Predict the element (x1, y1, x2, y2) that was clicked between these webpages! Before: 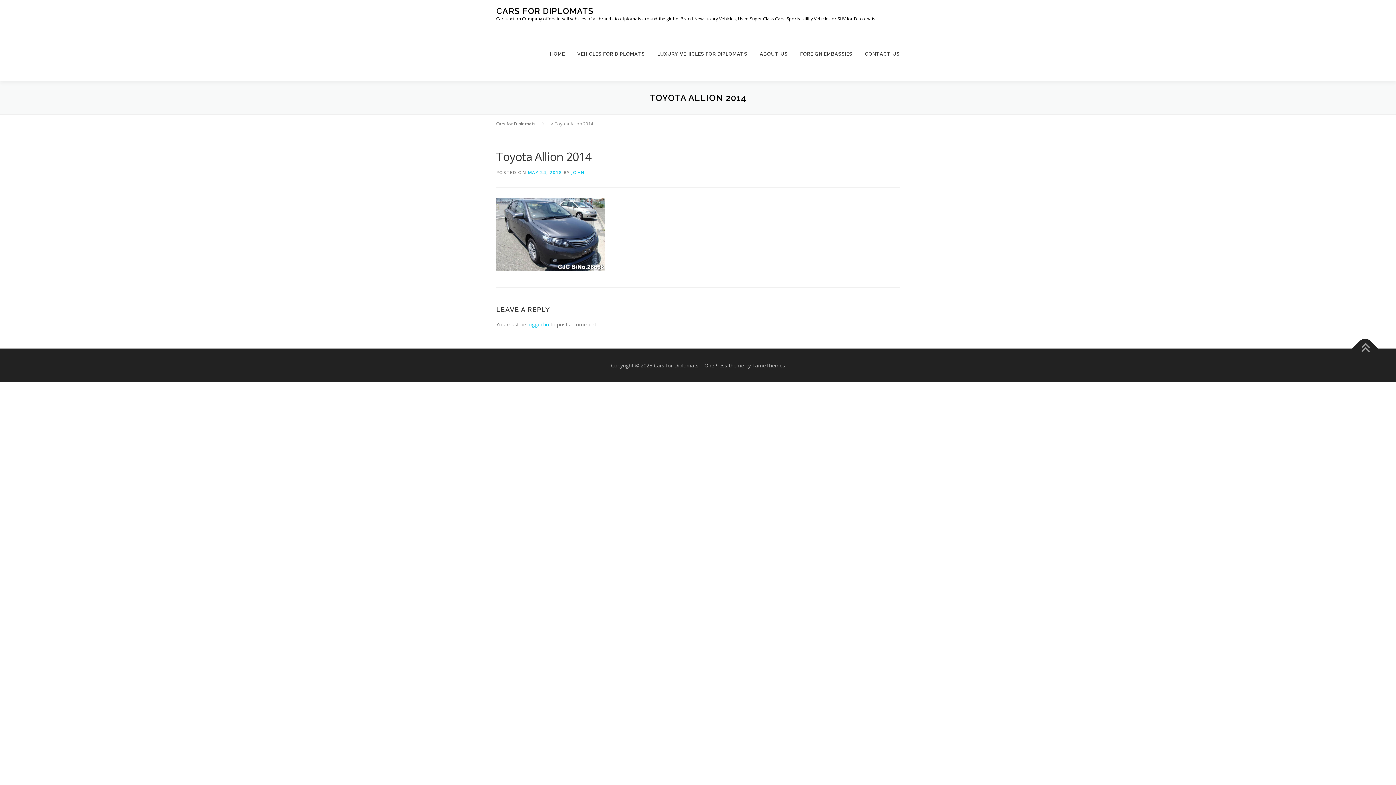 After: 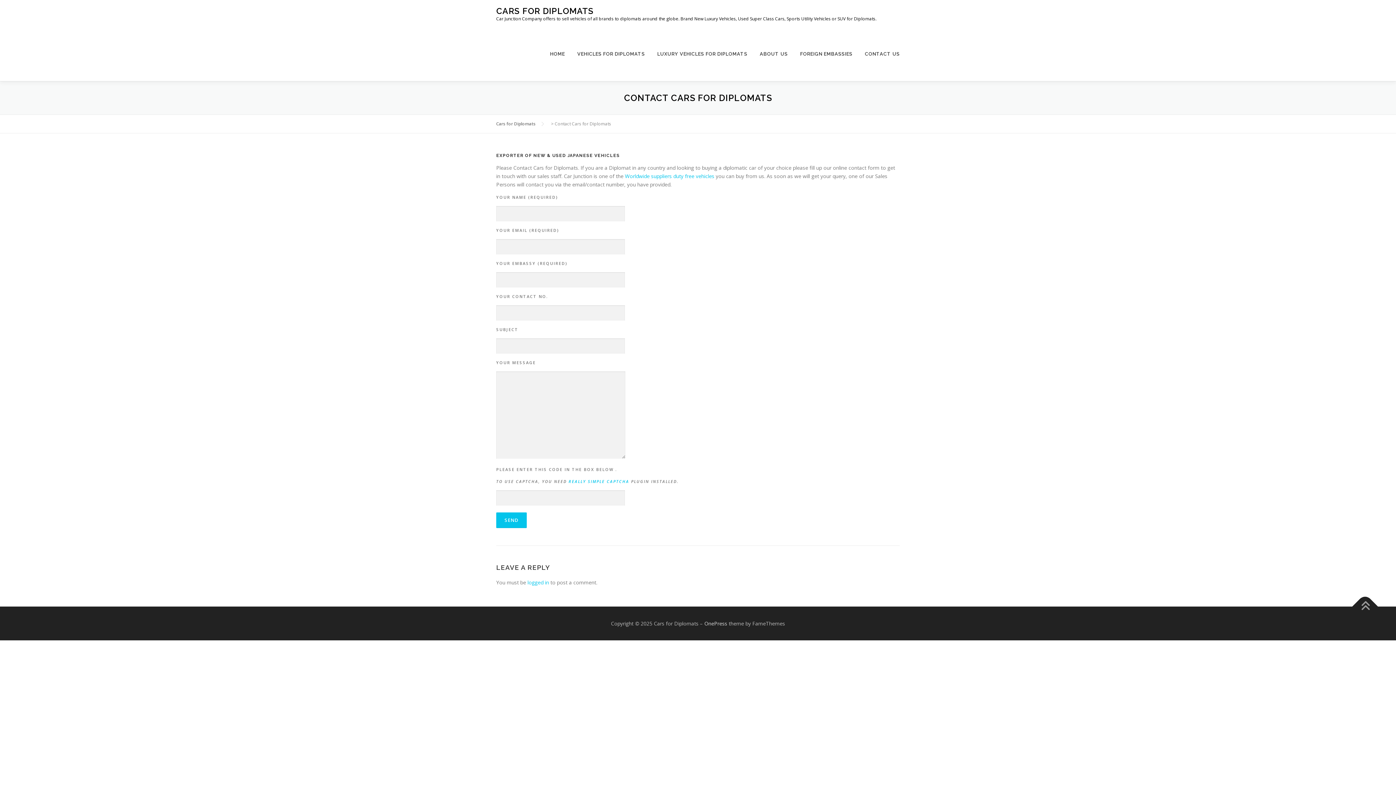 Action: bbox: (858, 26, 900, 81) label: CONTACT US